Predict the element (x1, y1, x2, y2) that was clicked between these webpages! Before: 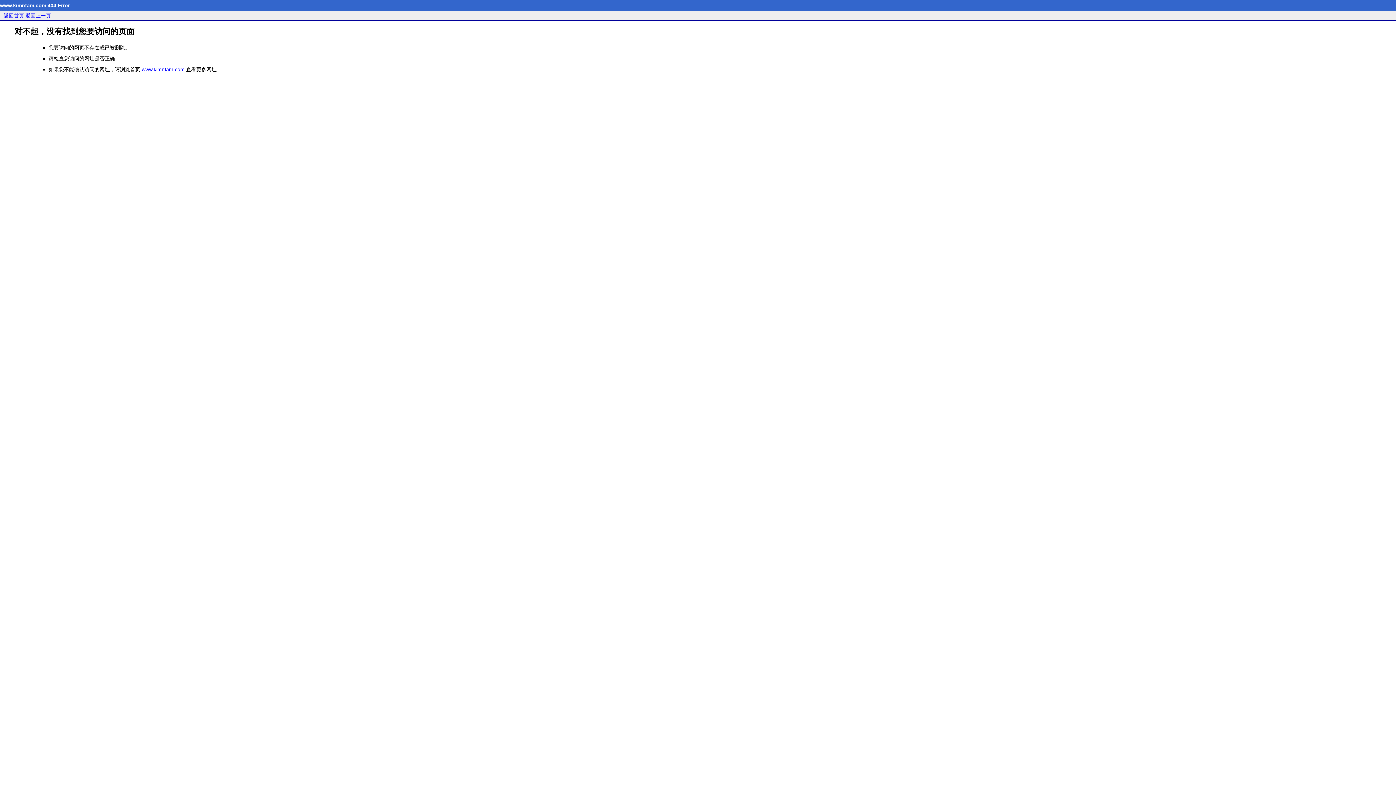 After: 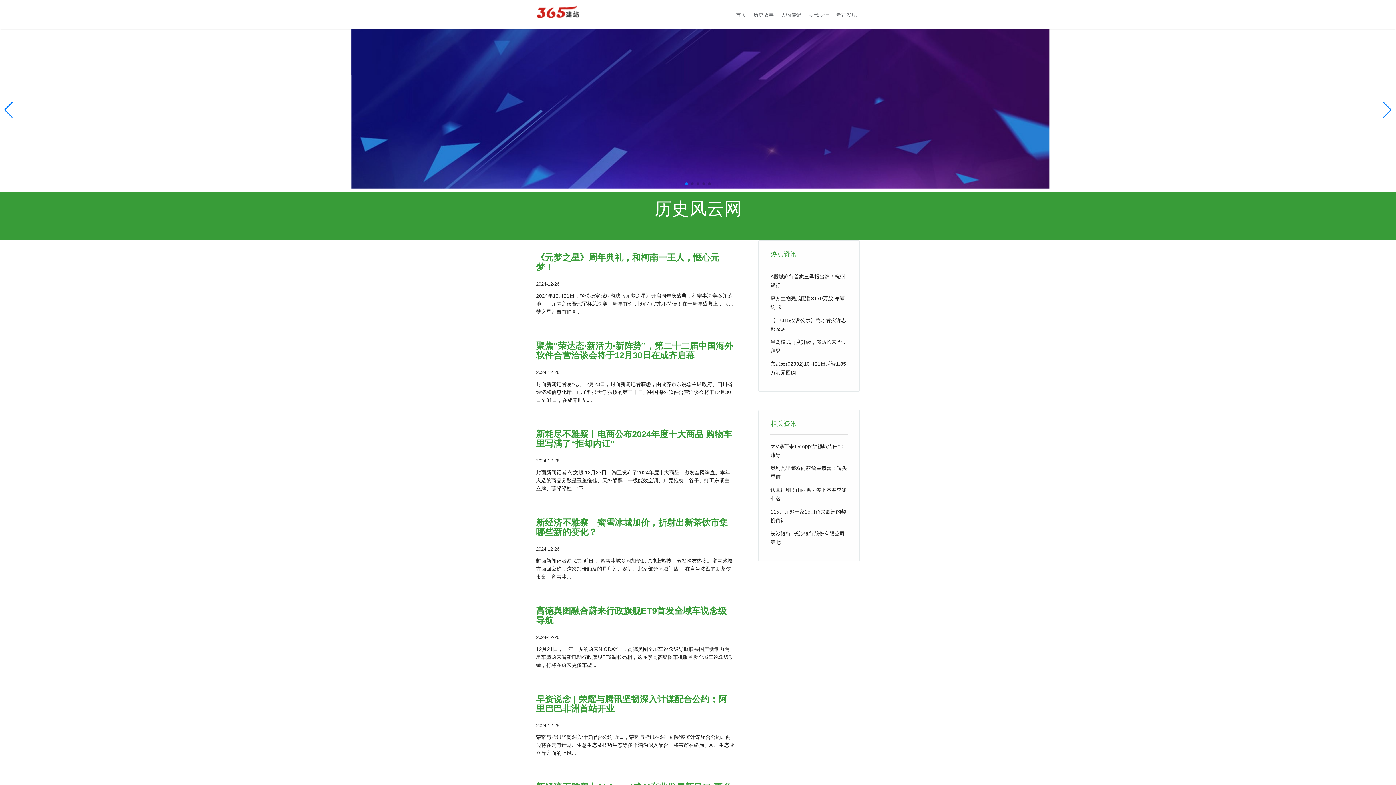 Action: label: www.kimnfam.com bbox: (141, 66, 184, 72)